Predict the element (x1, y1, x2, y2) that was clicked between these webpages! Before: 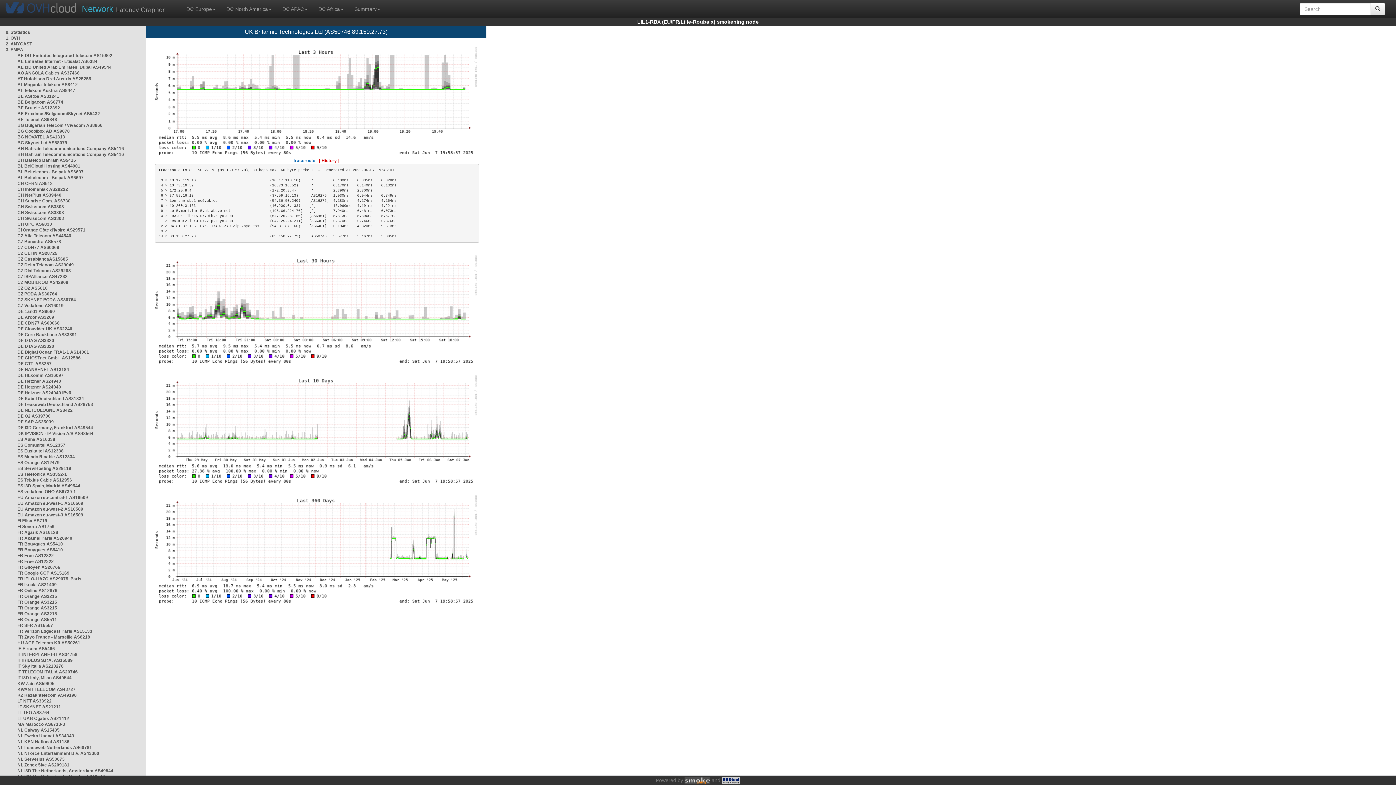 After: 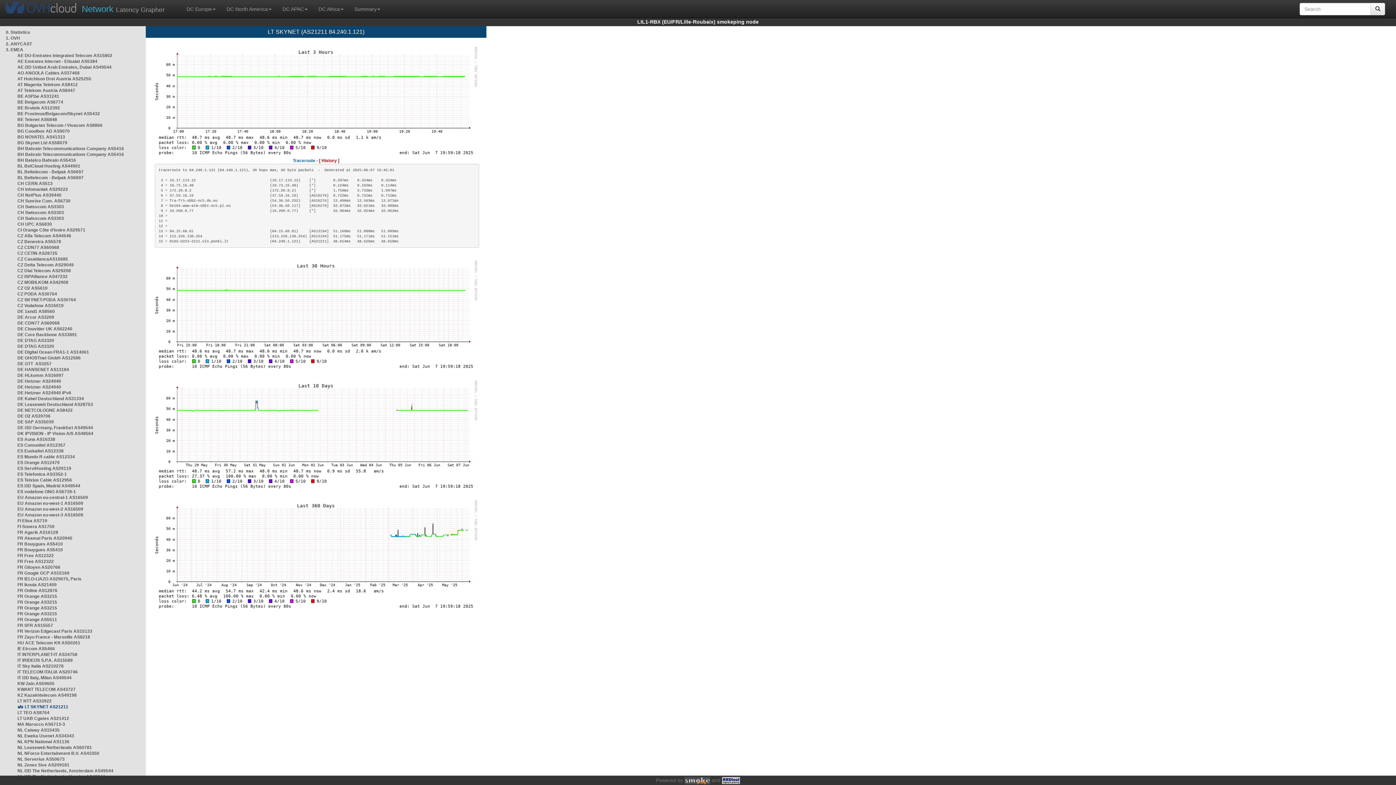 Action: label: LT SKYNET AS21211 bbox: (17, 704, 61, 709)